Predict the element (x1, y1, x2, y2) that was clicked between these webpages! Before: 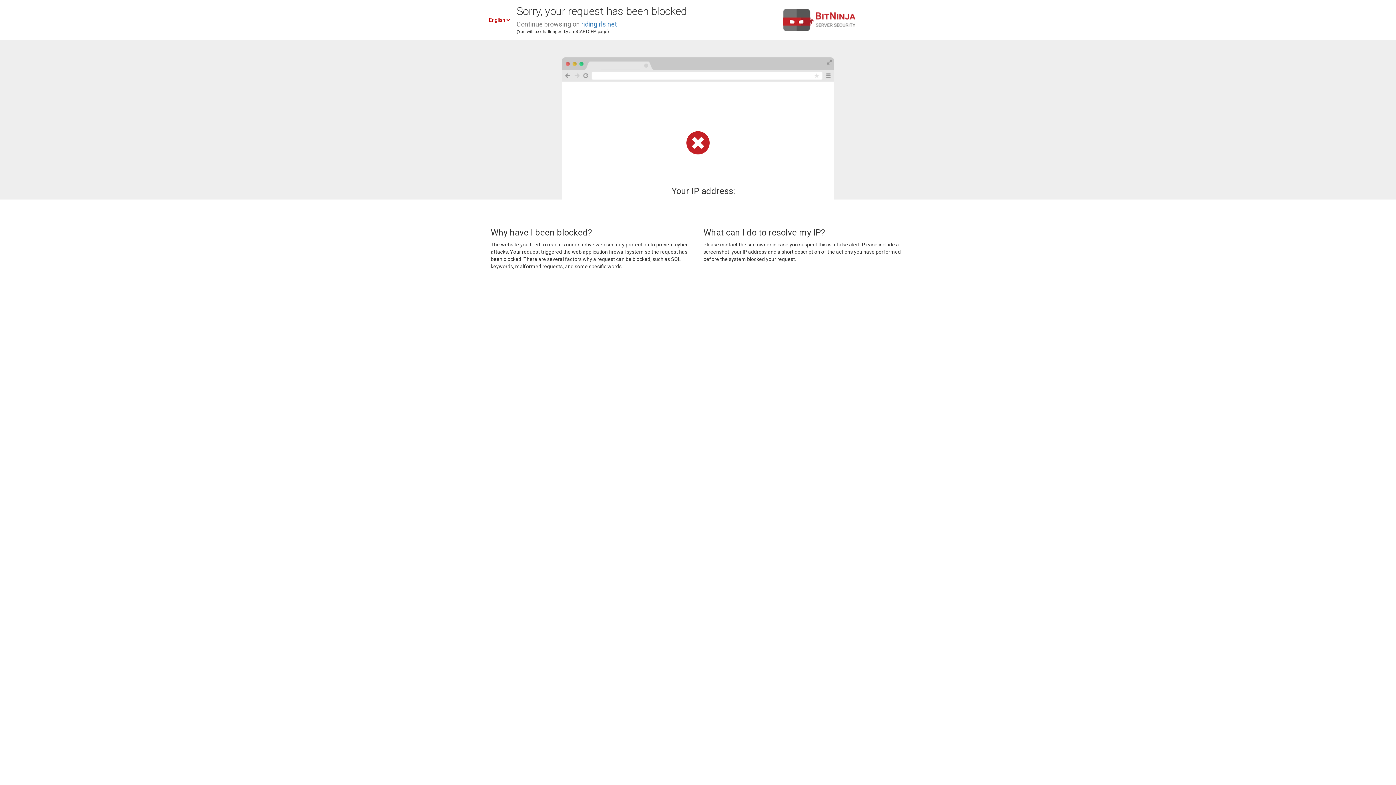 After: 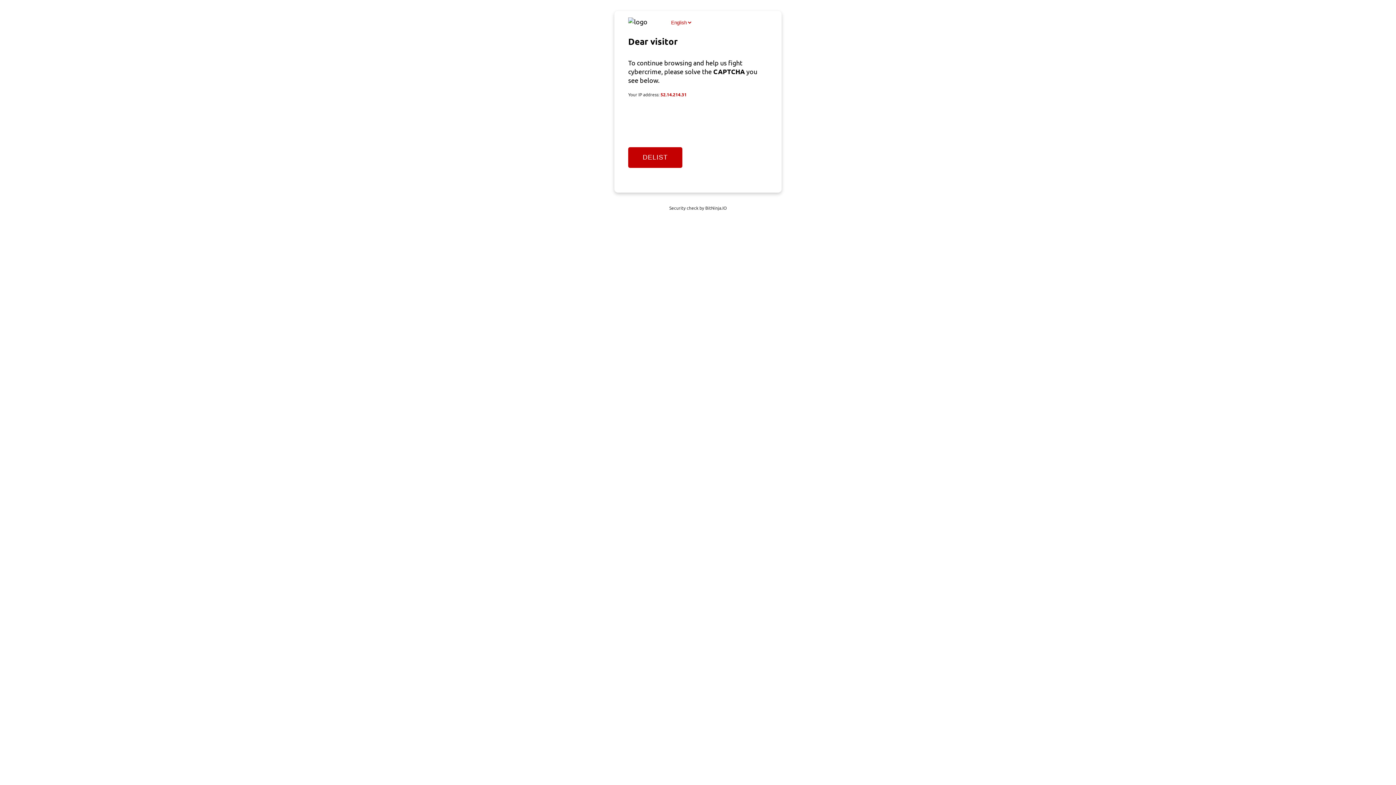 Action: label: ridingirls.net bbox: (581, 20, 617, 28)